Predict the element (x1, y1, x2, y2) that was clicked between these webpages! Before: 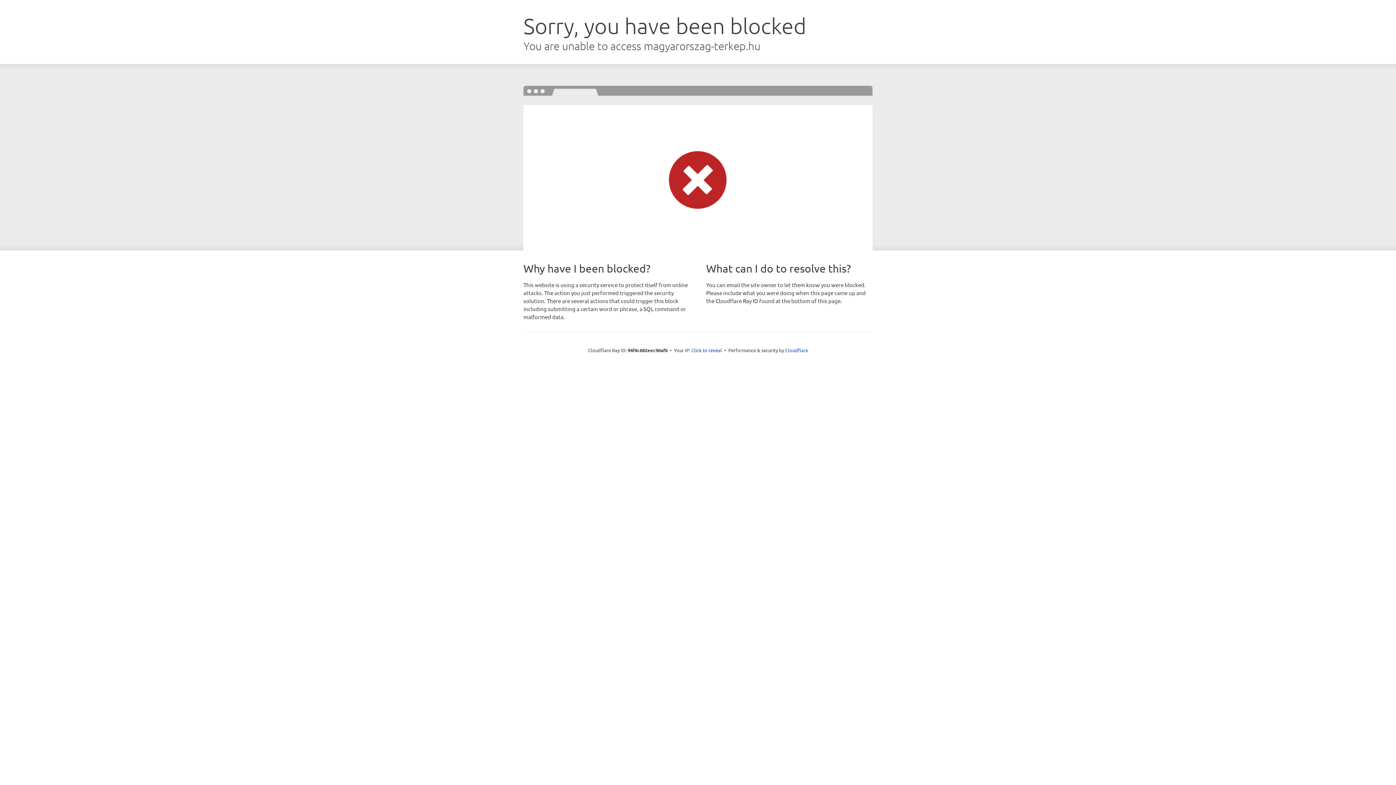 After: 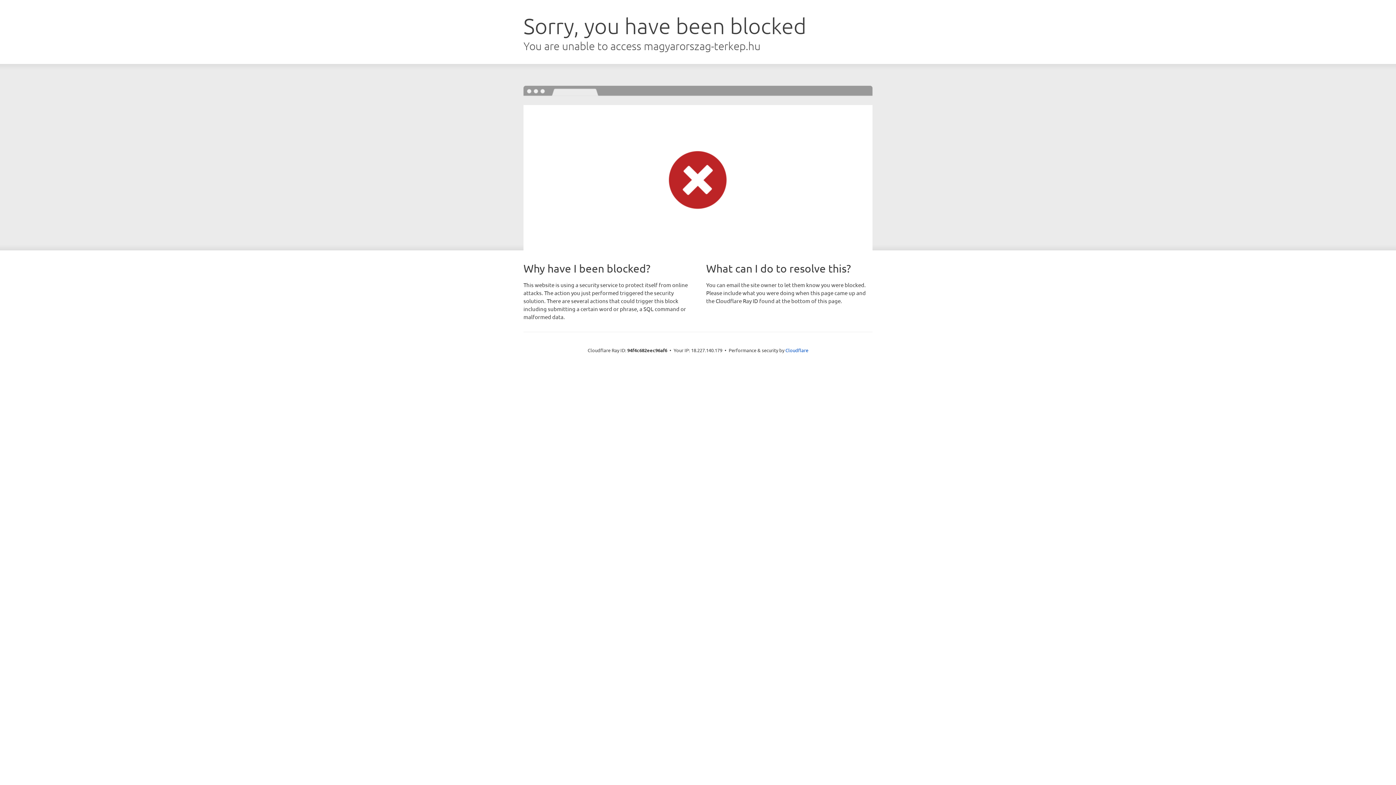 Action: bbox: (691, 346, 722, 353) label: Click to reveal